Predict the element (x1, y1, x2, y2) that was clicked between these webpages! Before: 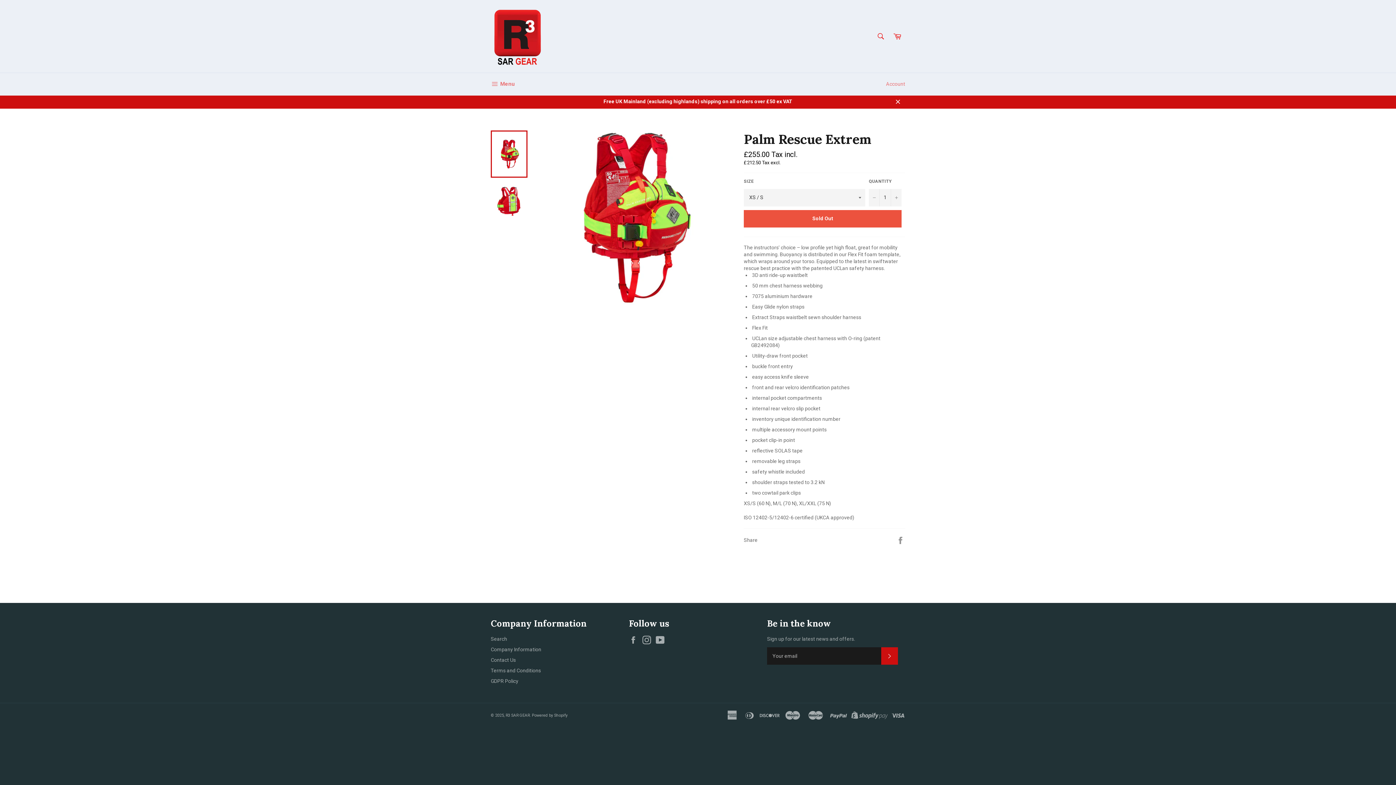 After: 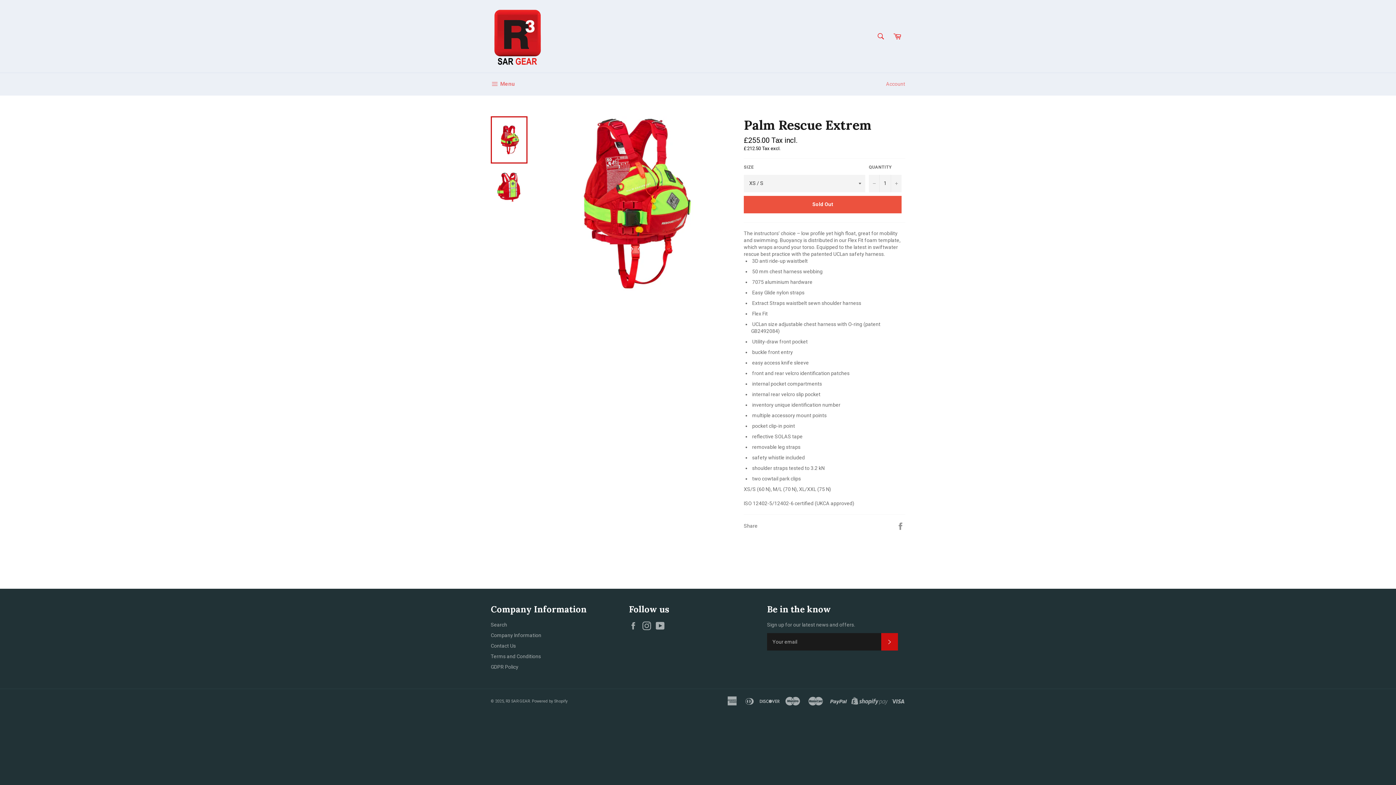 Action: bbox: (890, 94, 905, 108) label: Close